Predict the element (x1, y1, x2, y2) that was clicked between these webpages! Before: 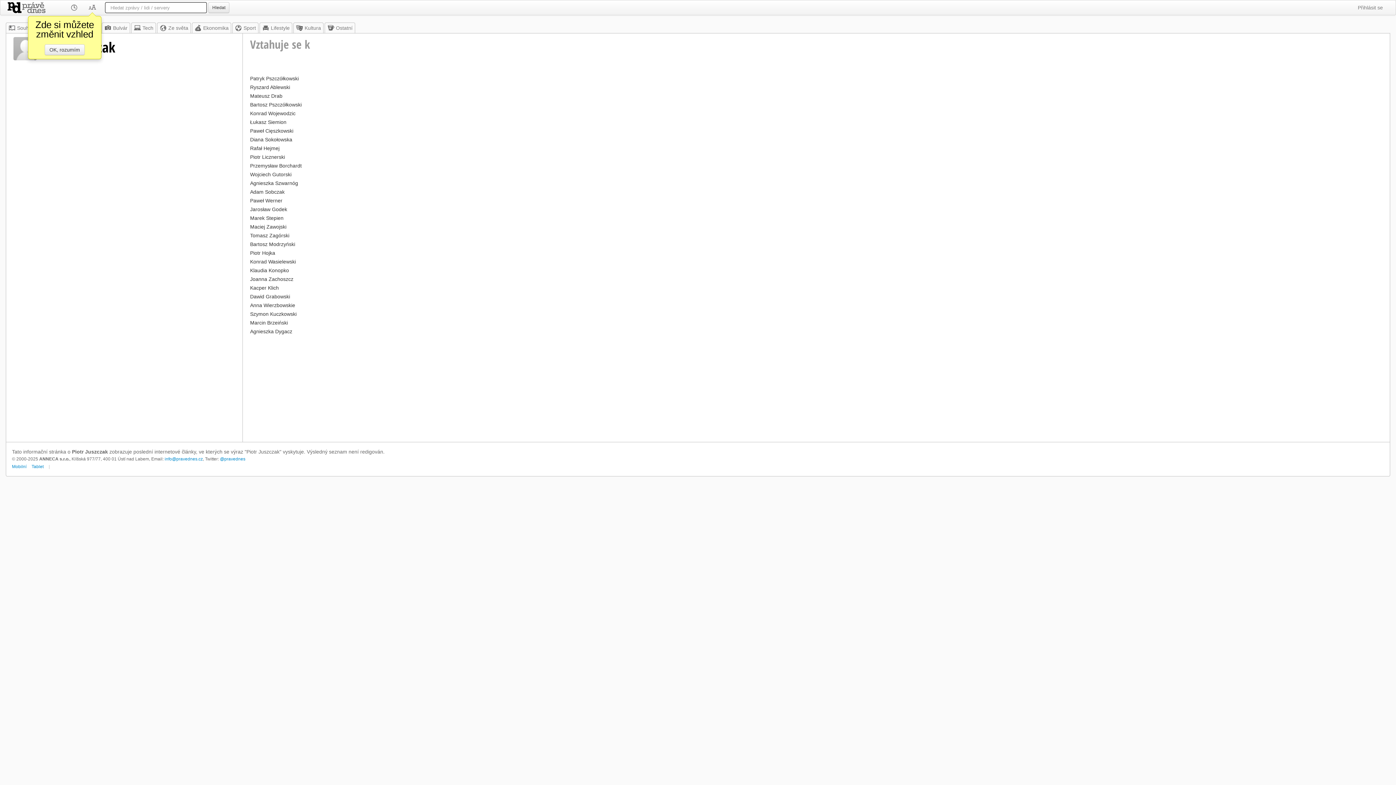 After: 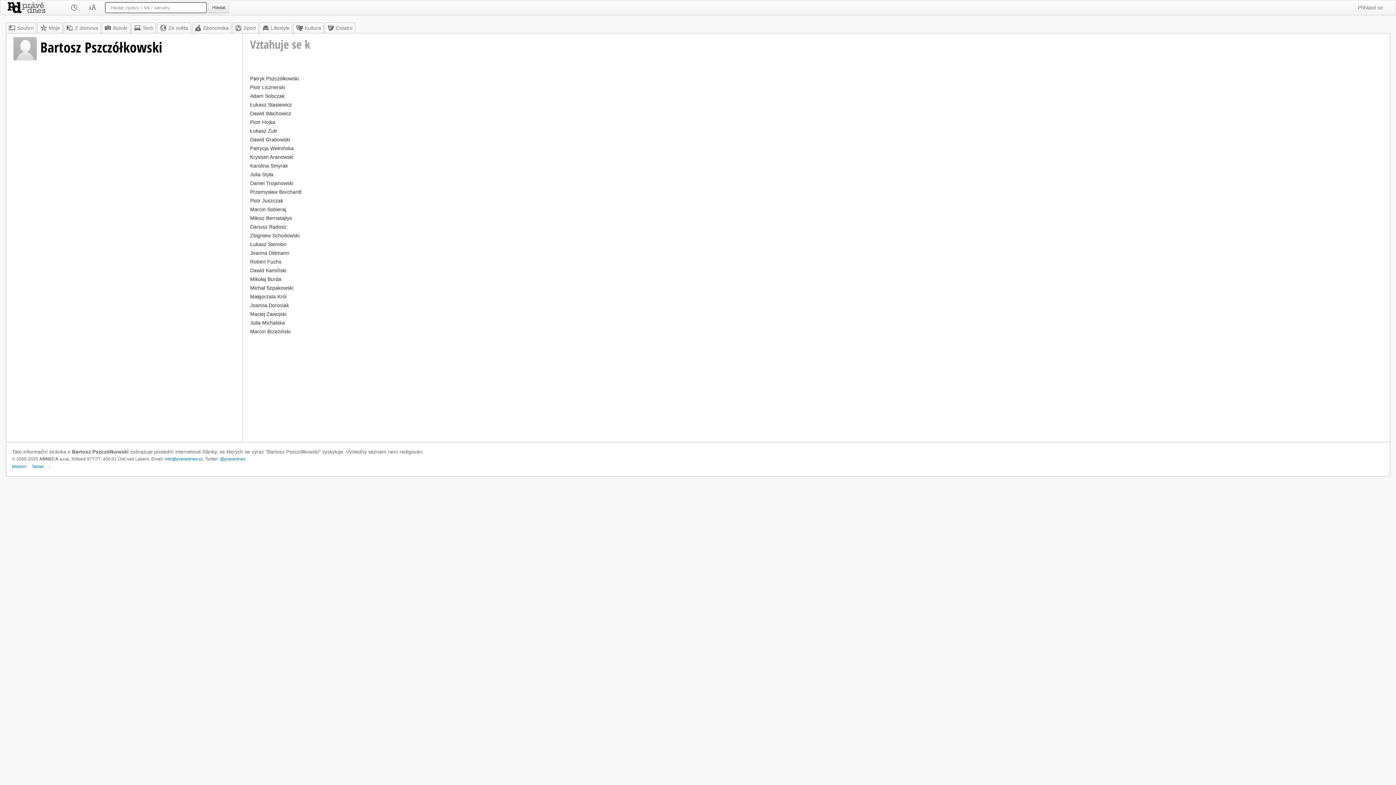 Action: label: Bartosz Pszczółkowski bbox: (250, 101, 301, 107)